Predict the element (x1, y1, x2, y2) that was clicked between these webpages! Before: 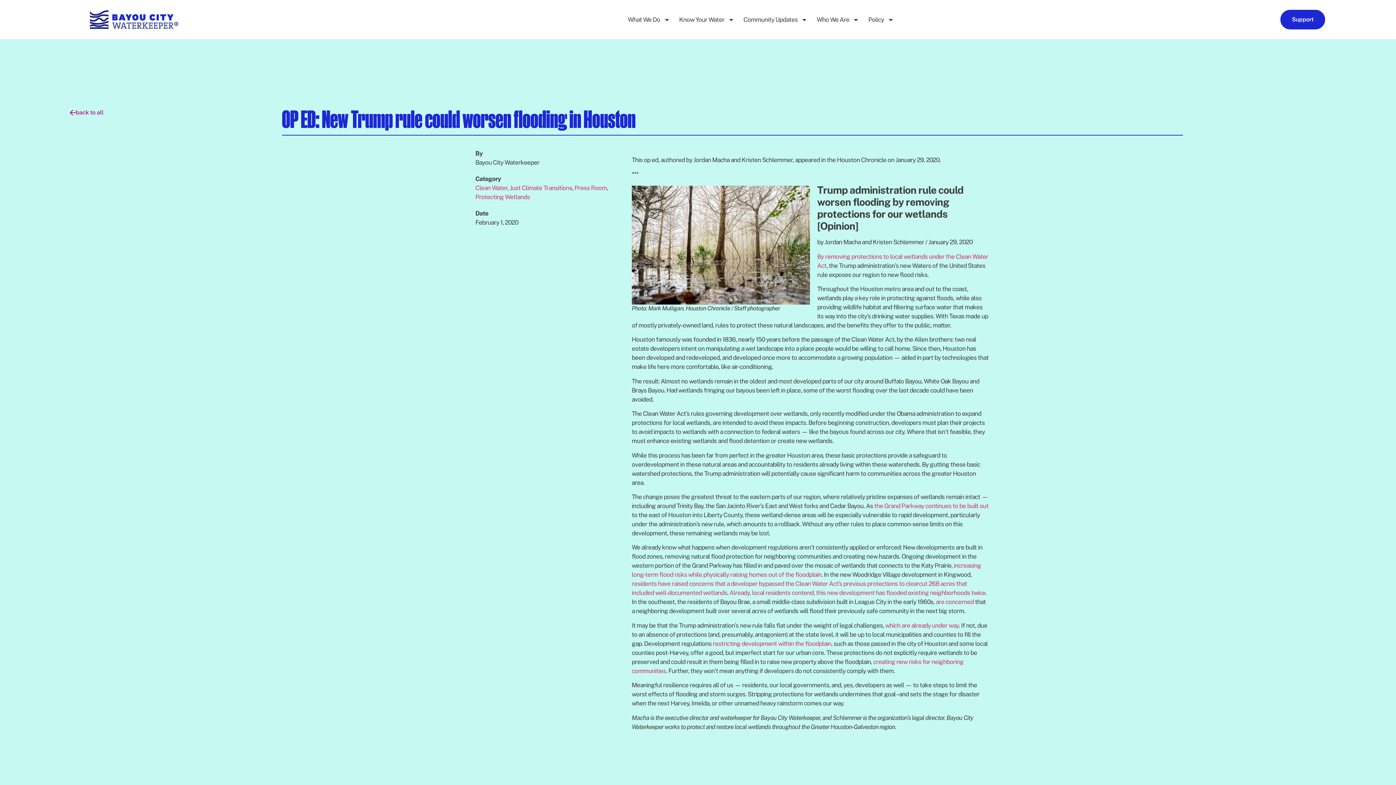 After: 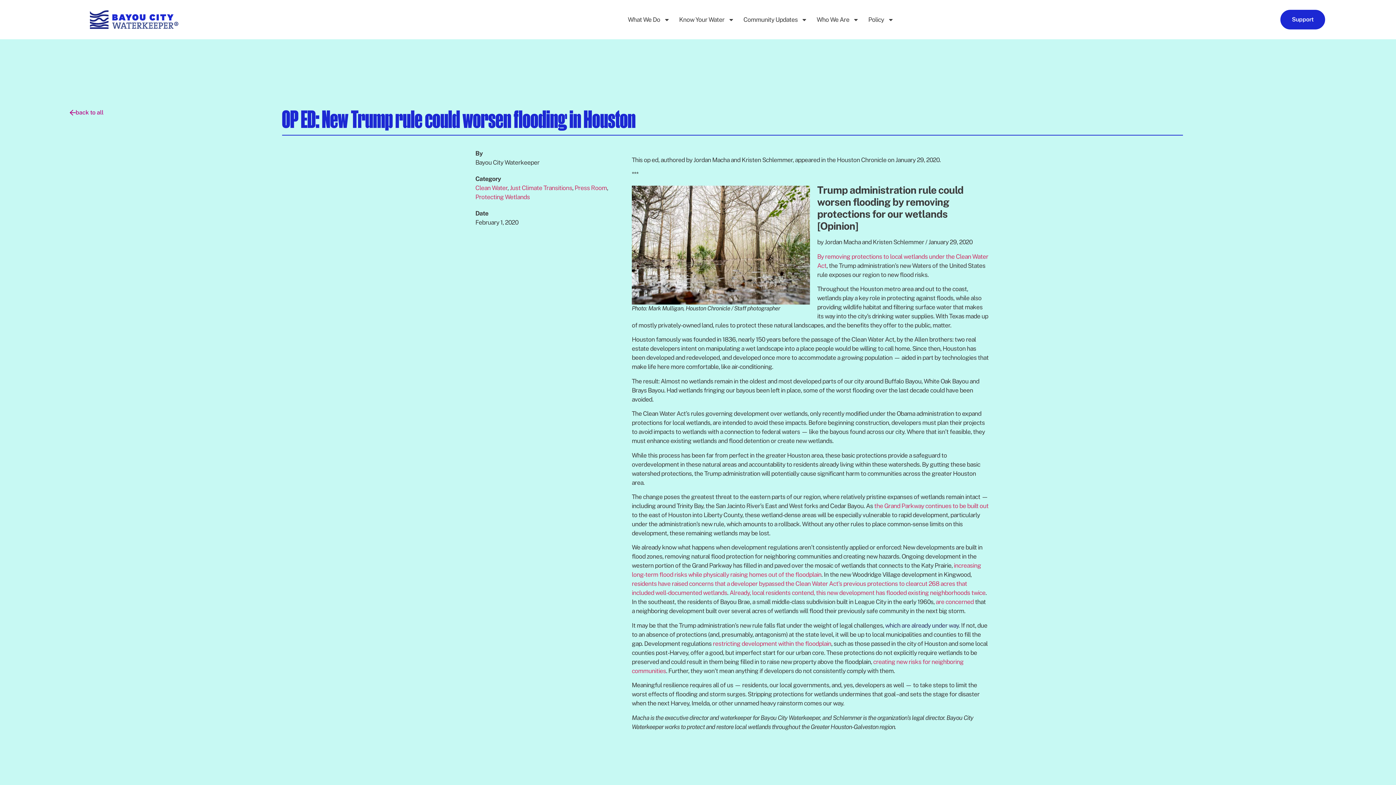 Action: bbox: (885, 622, 958, 629) label: which are already under way